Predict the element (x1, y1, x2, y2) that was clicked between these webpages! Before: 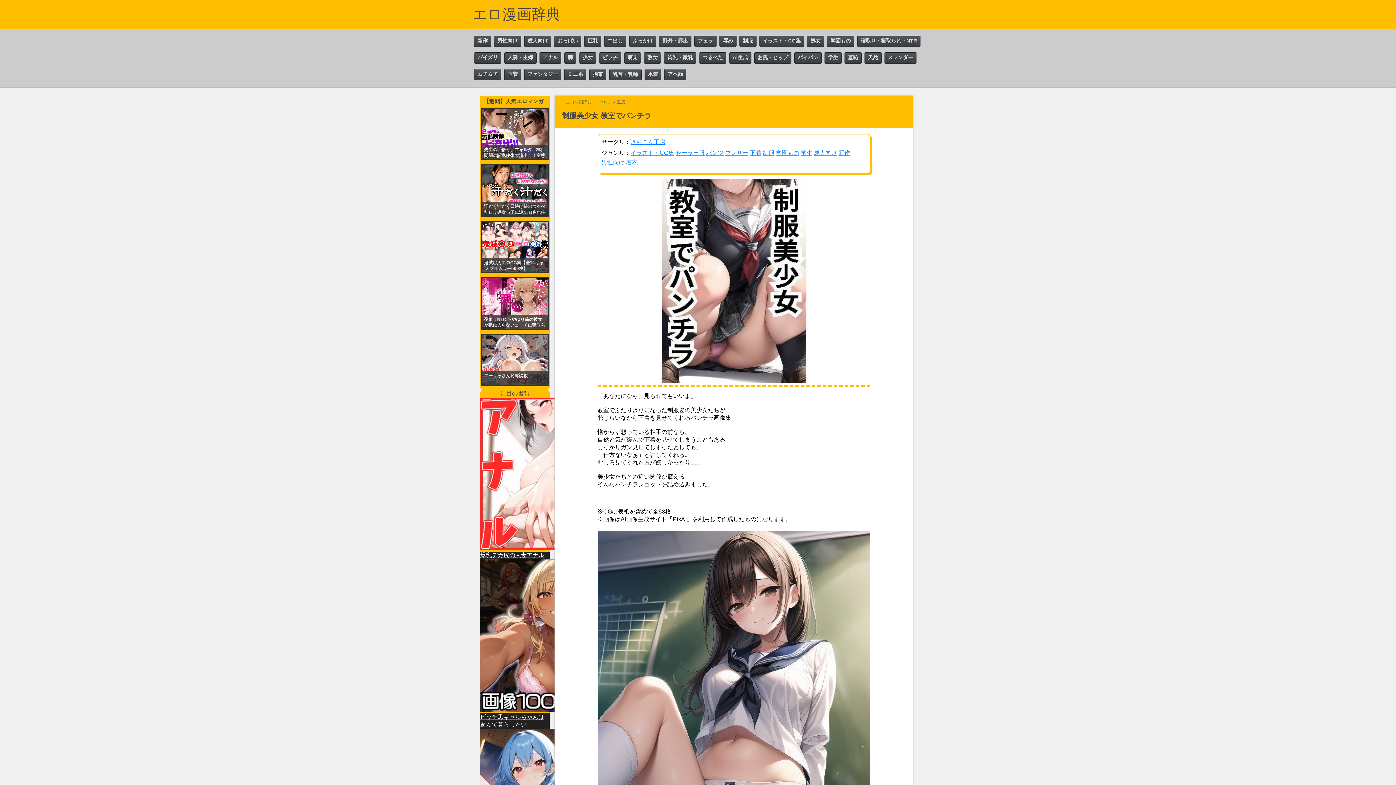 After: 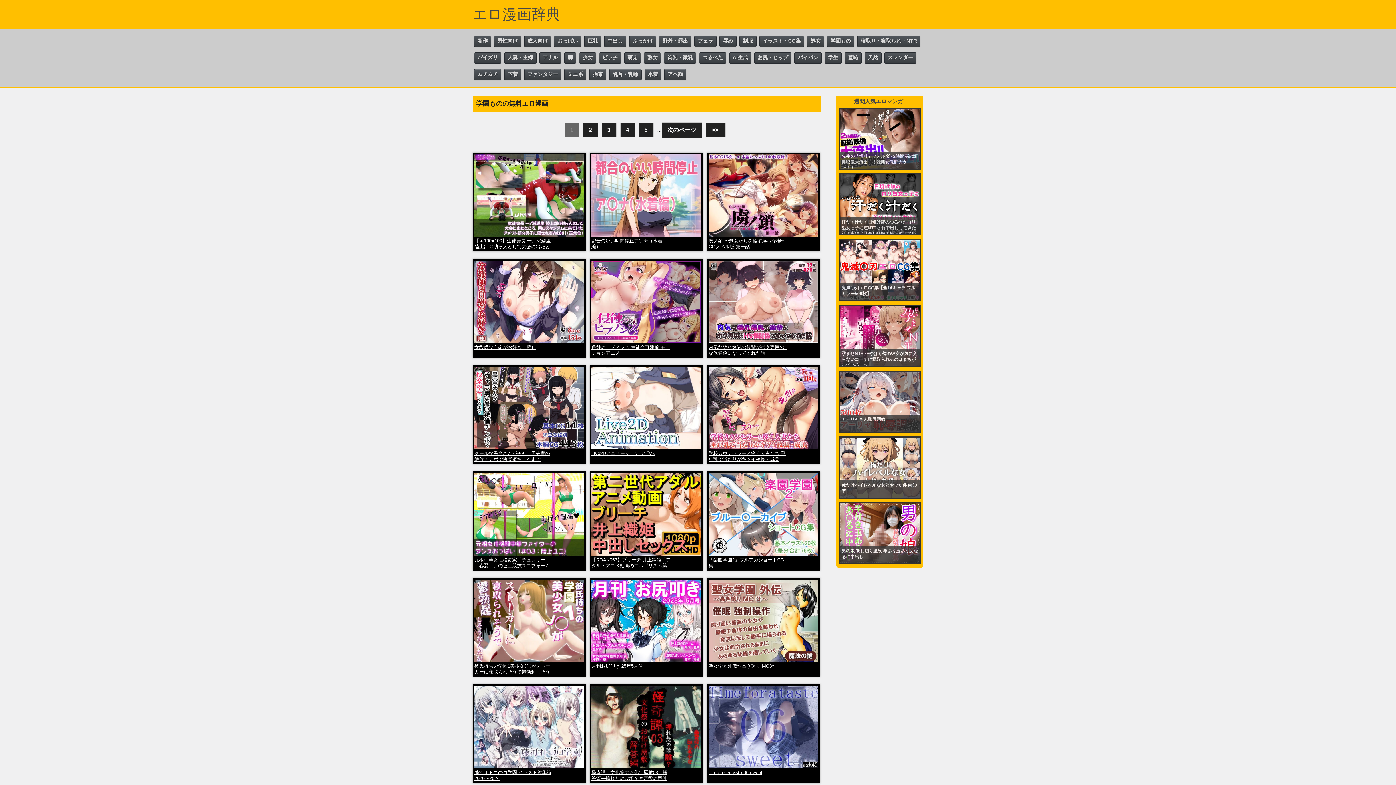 Action: label: 学園もの bbox: (776, 148, 799, 156)